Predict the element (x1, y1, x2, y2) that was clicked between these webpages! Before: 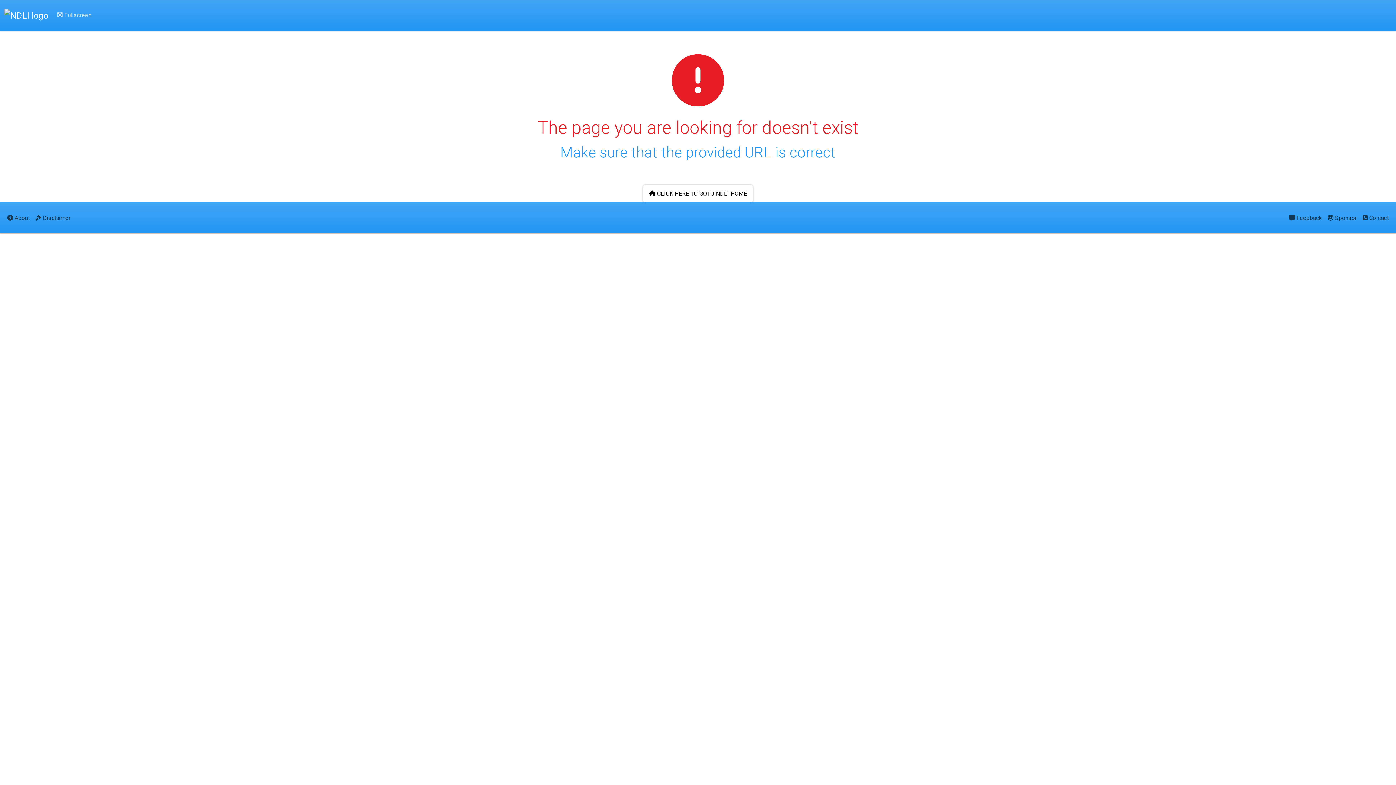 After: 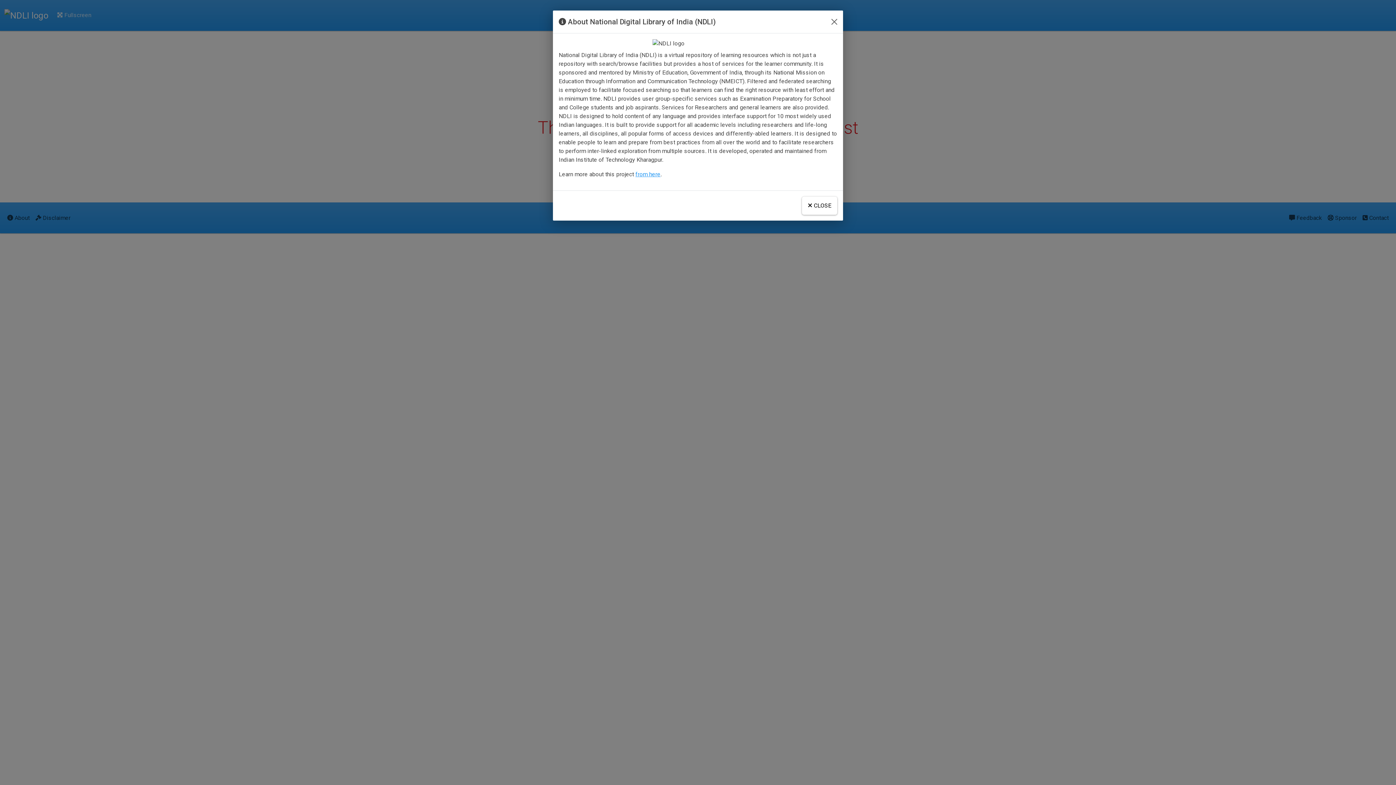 Action: label:  About bbox: (4, 208, 32, 227)